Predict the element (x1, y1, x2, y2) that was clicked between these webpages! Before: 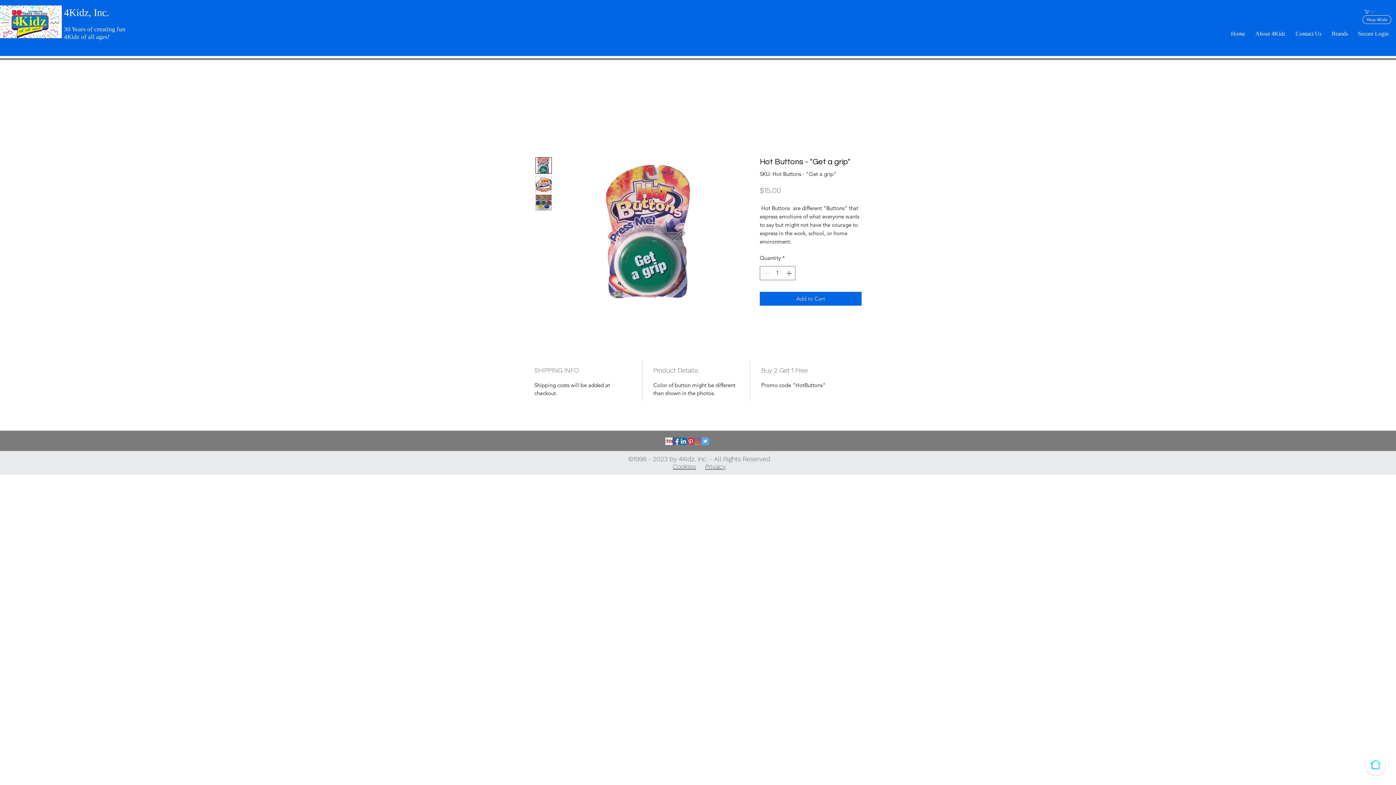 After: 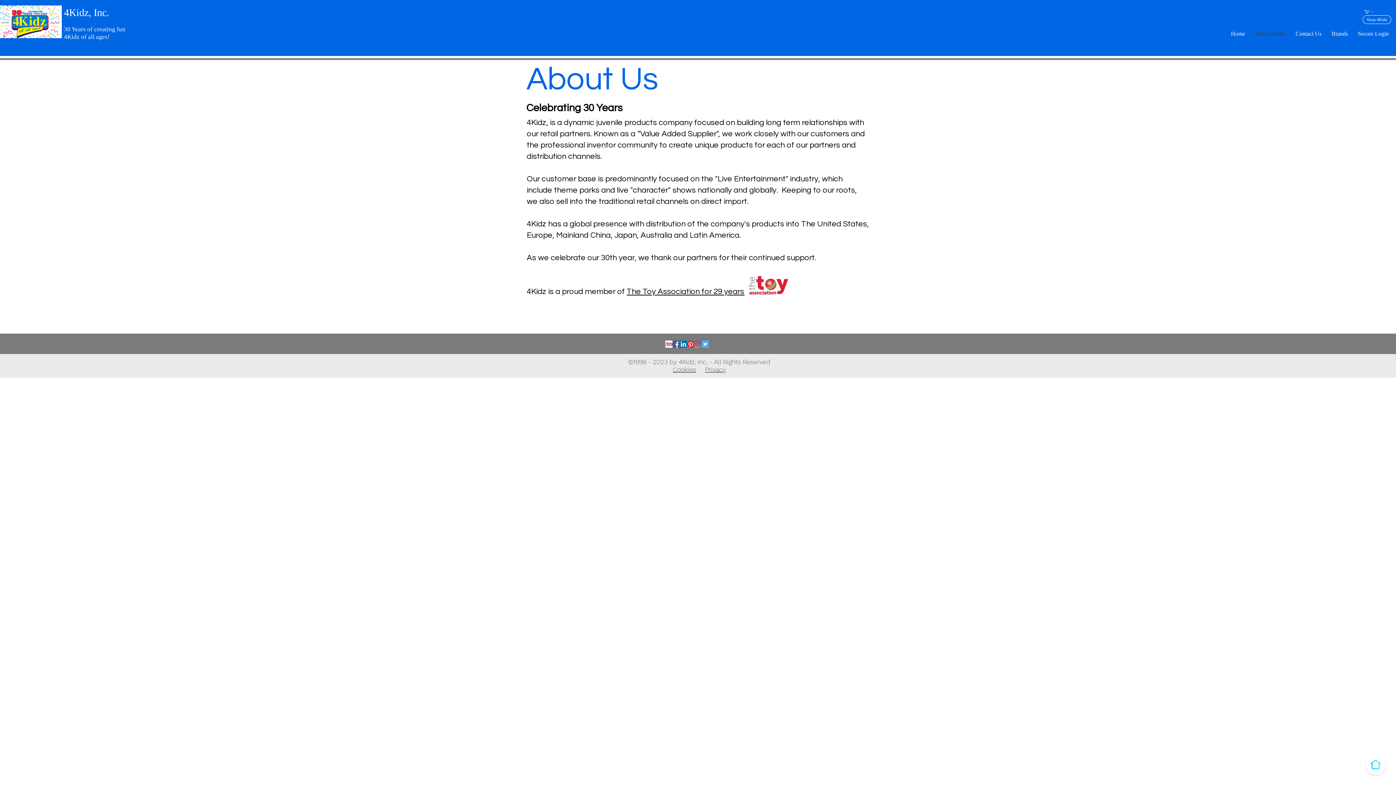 Action: label: About 4Kidz bbox: (1249, 28, 1289, 39)